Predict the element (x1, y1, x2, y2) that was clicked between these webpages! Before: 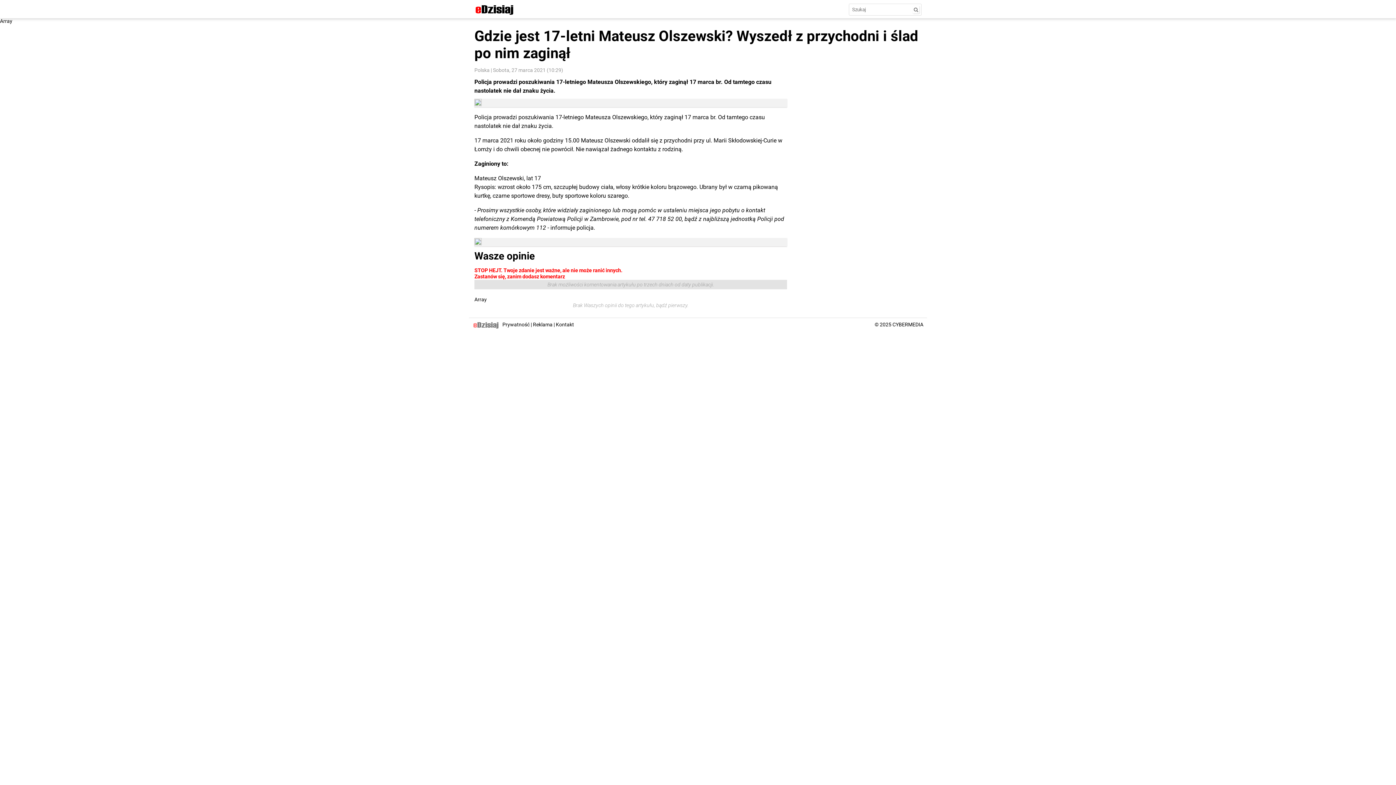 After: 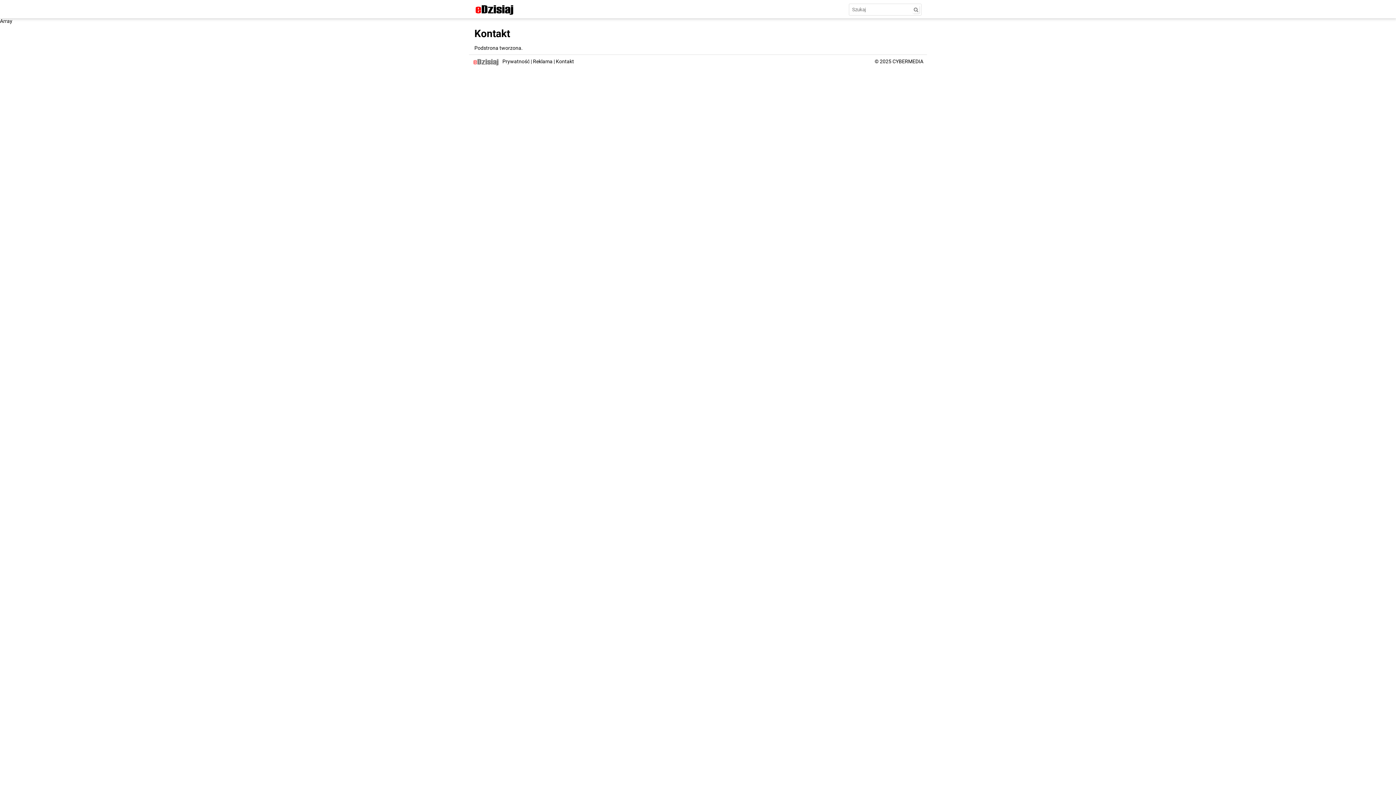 Action: label: Kontakt bbox: (555, 321, 574, 327)